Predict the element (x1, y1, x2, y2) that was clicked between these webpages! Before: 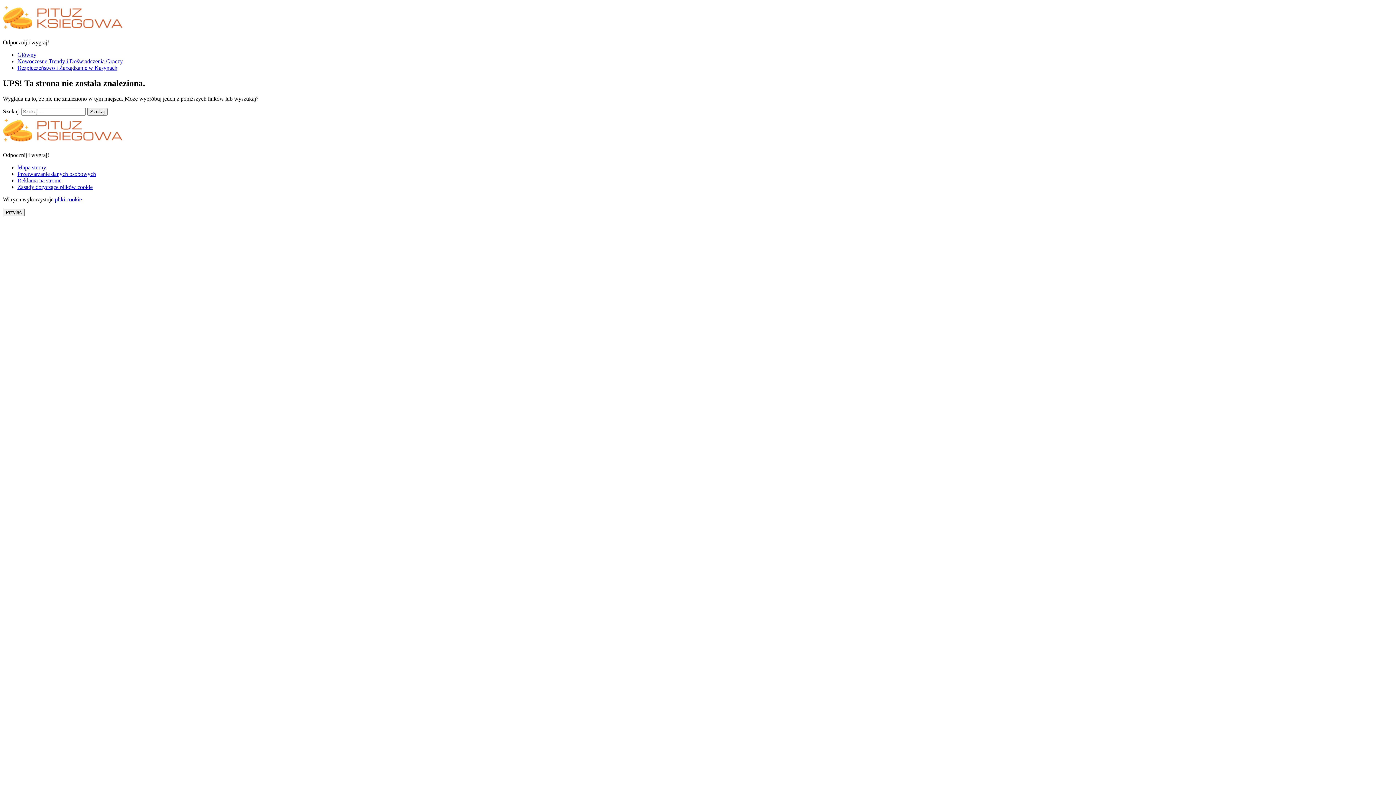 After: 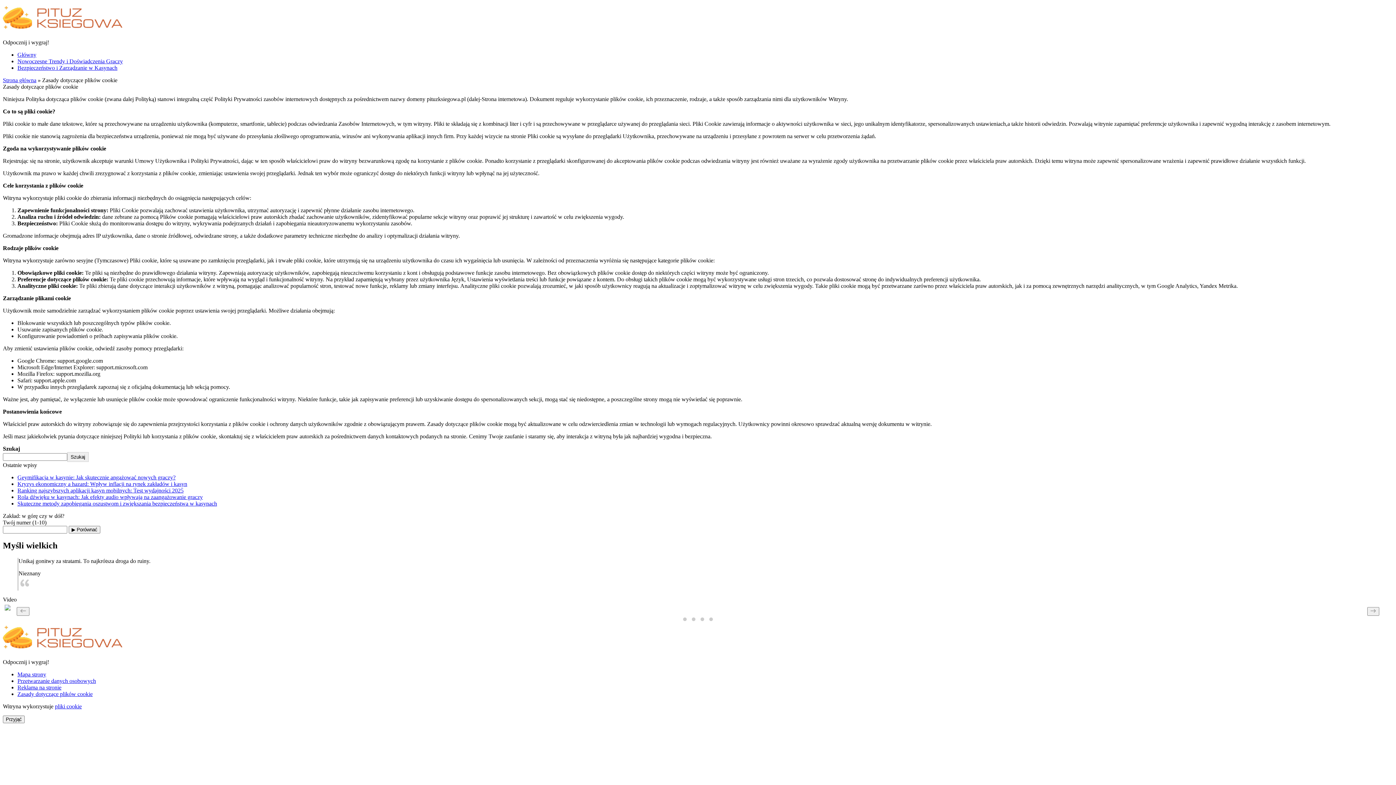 Action: bbox: (17, 183, 92, 190) label: Zasady dotyczące plików cookie